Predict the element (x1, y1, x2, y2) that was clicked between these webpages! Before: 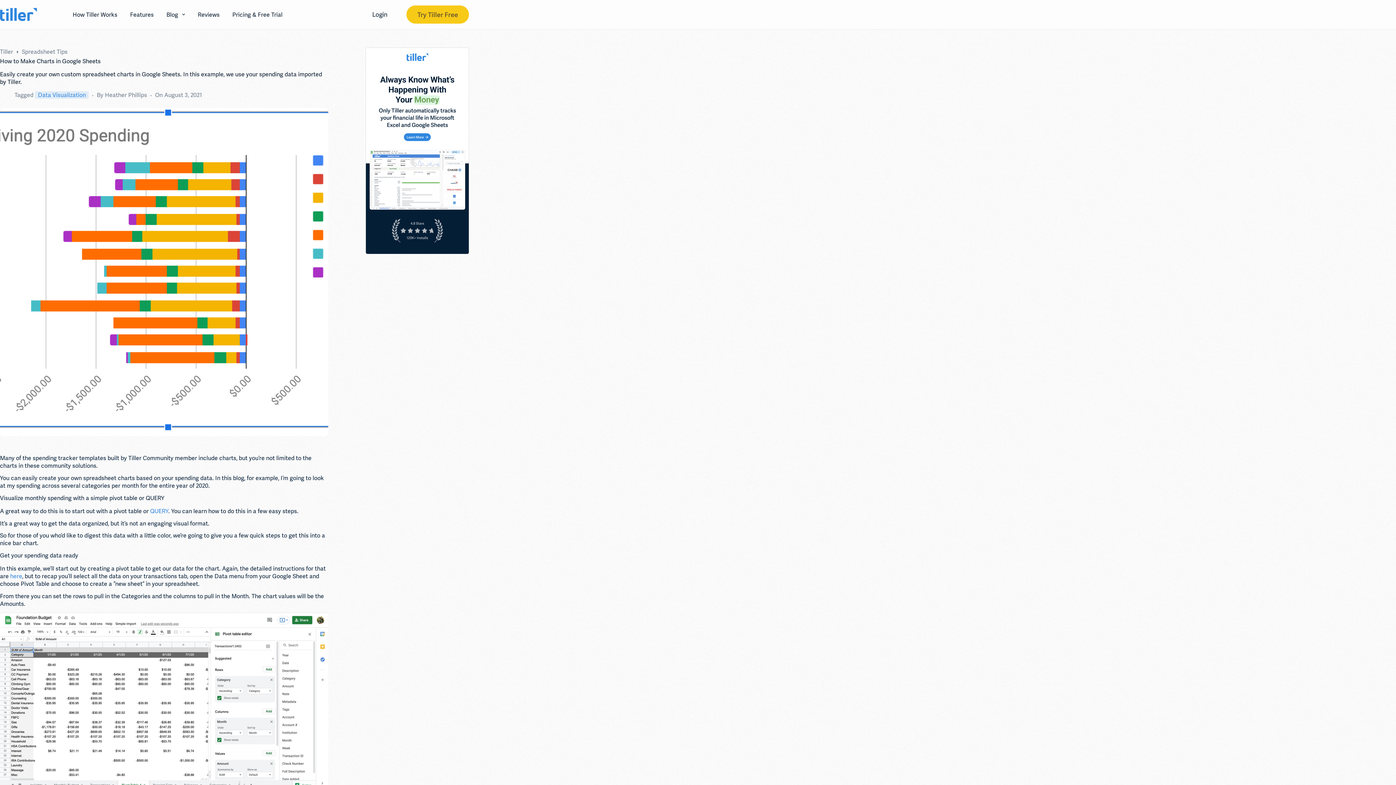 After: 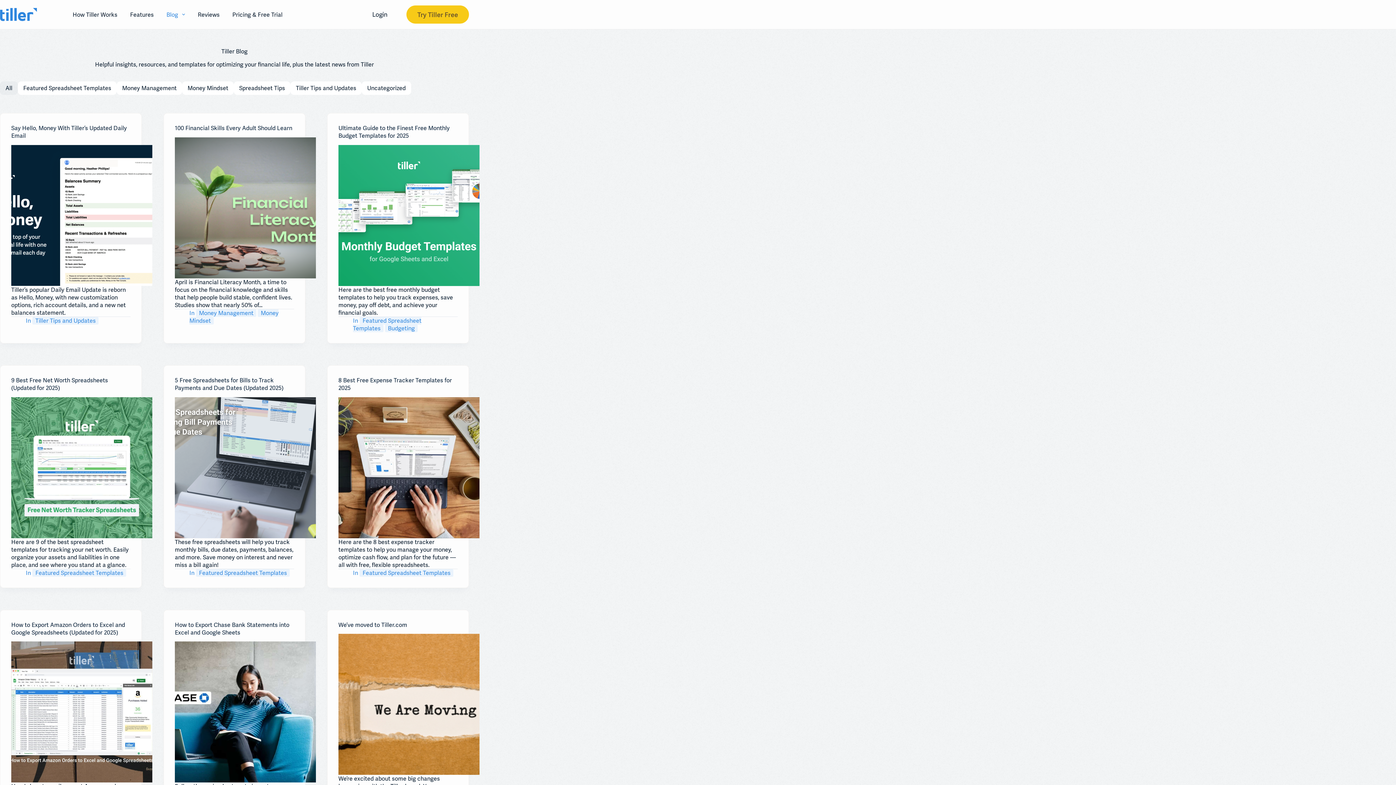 Action: bbox: (160, 9, 191, 19) label: Blog